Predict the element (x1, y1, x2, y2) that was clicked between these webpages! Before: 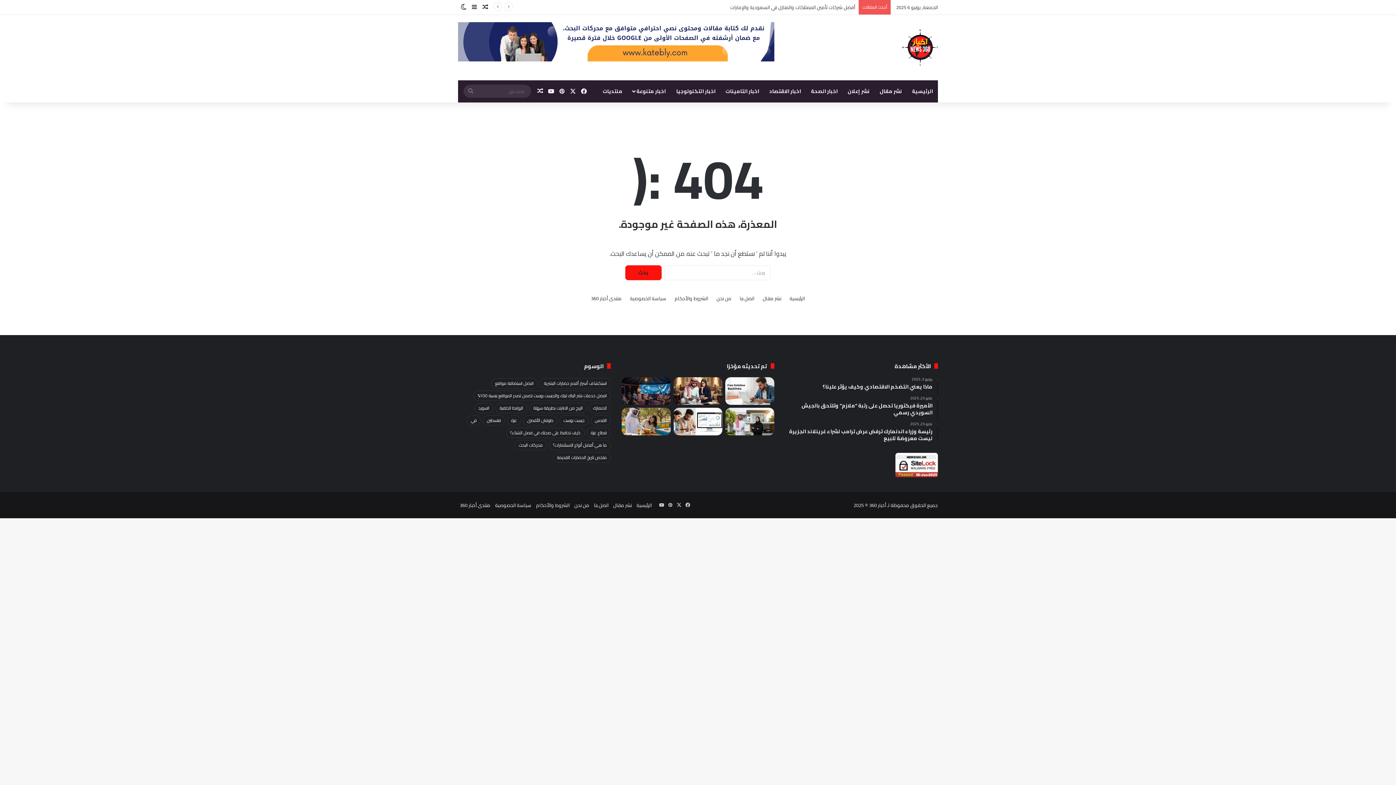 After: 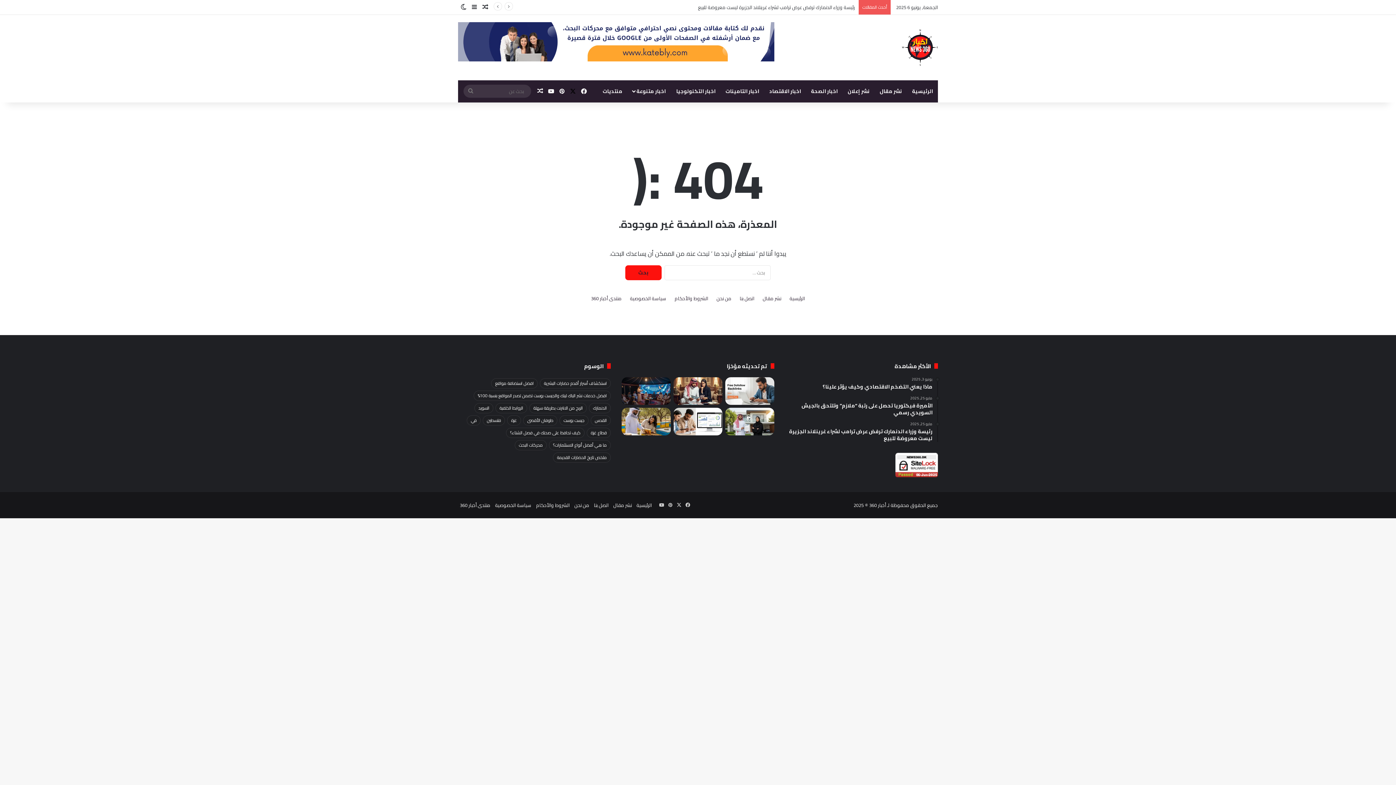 Action: bbox: (567, 80, 578, 102) label: ‫X